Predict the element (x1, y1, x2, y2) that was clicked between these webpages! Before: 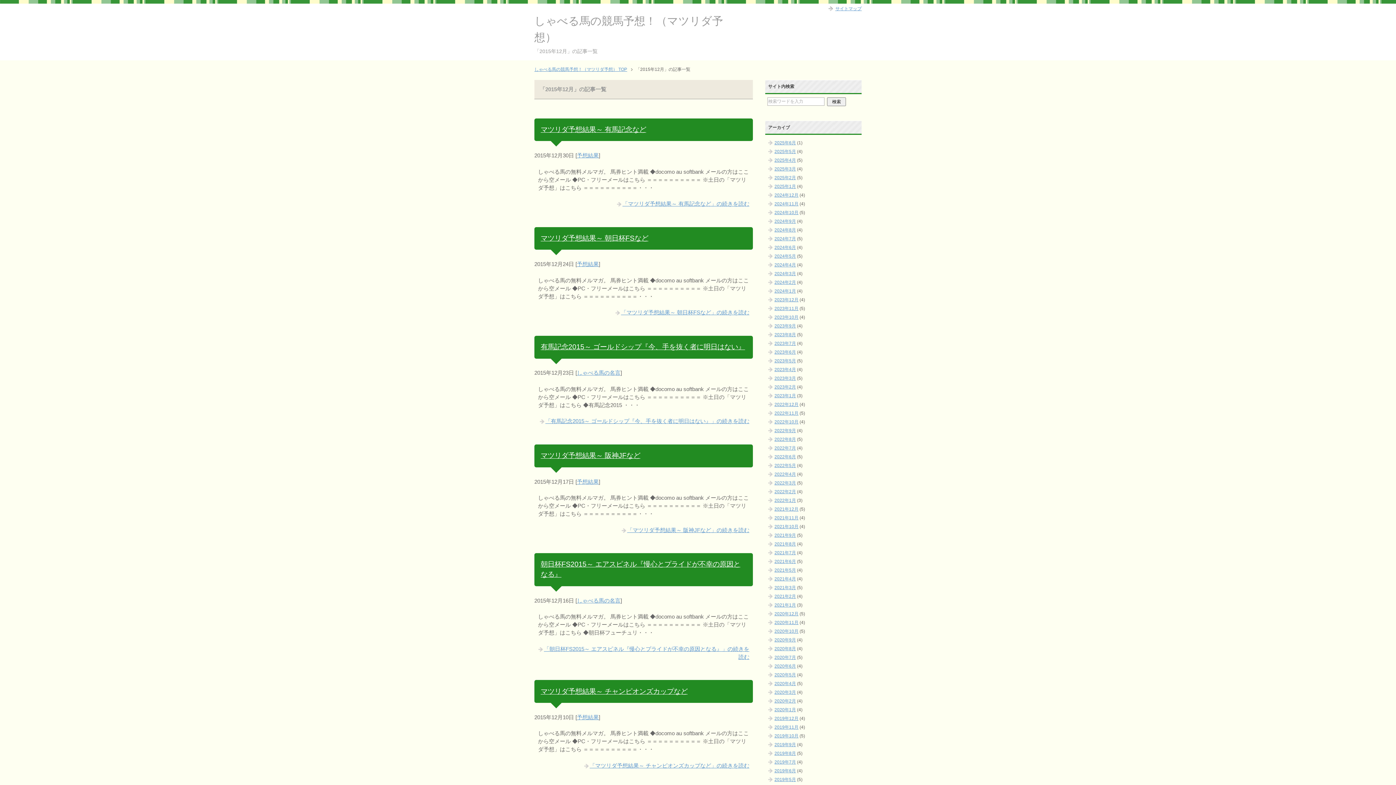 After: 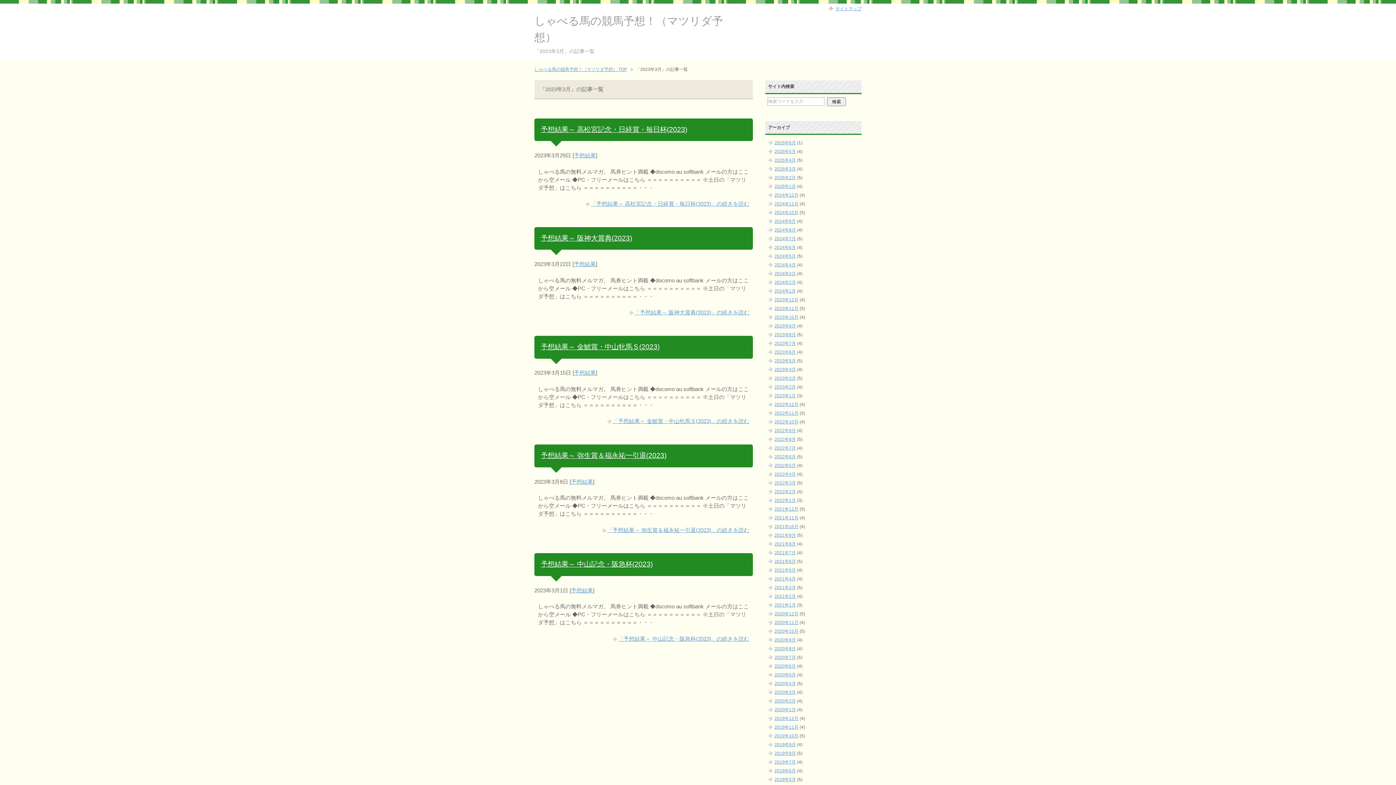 Action: label: 2023年3月 bbox: (774, 375, 796, 381)